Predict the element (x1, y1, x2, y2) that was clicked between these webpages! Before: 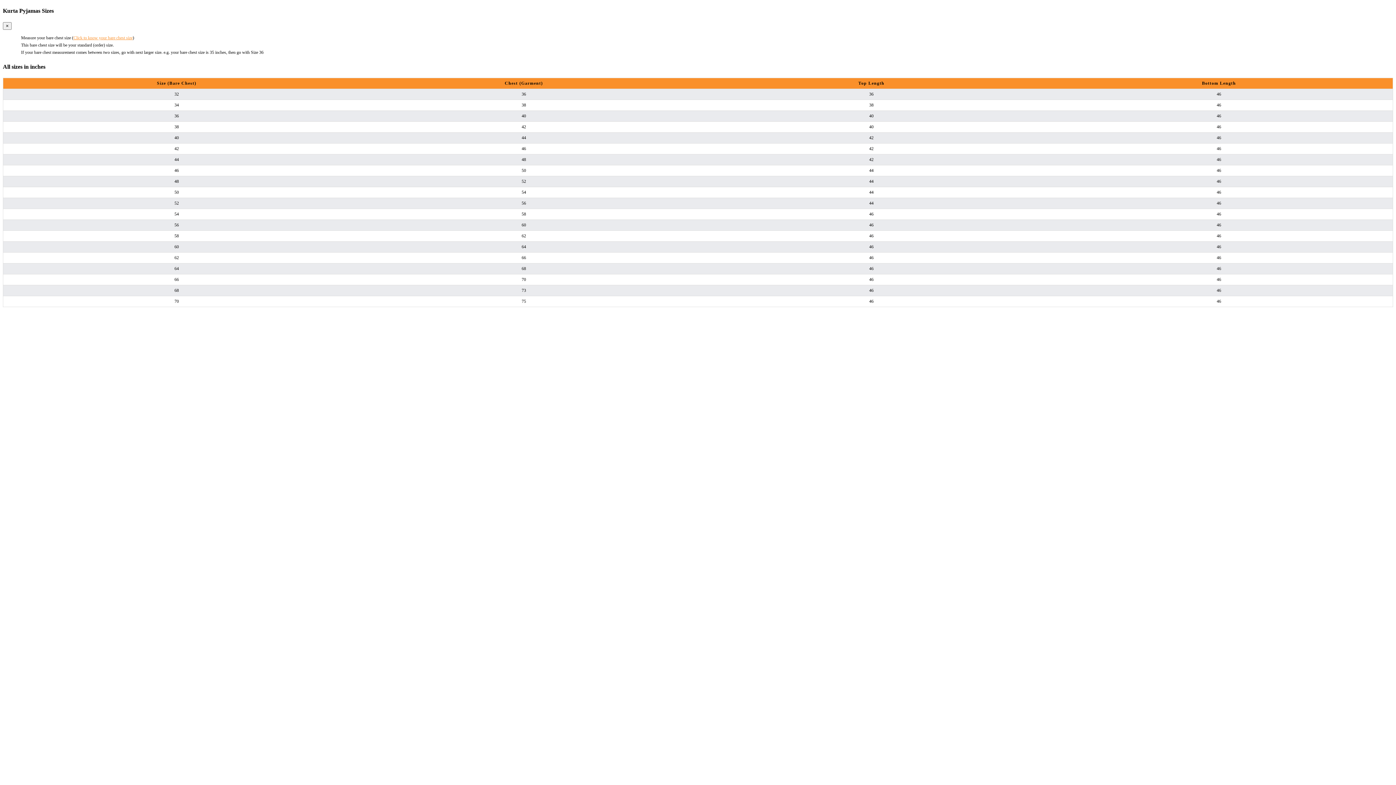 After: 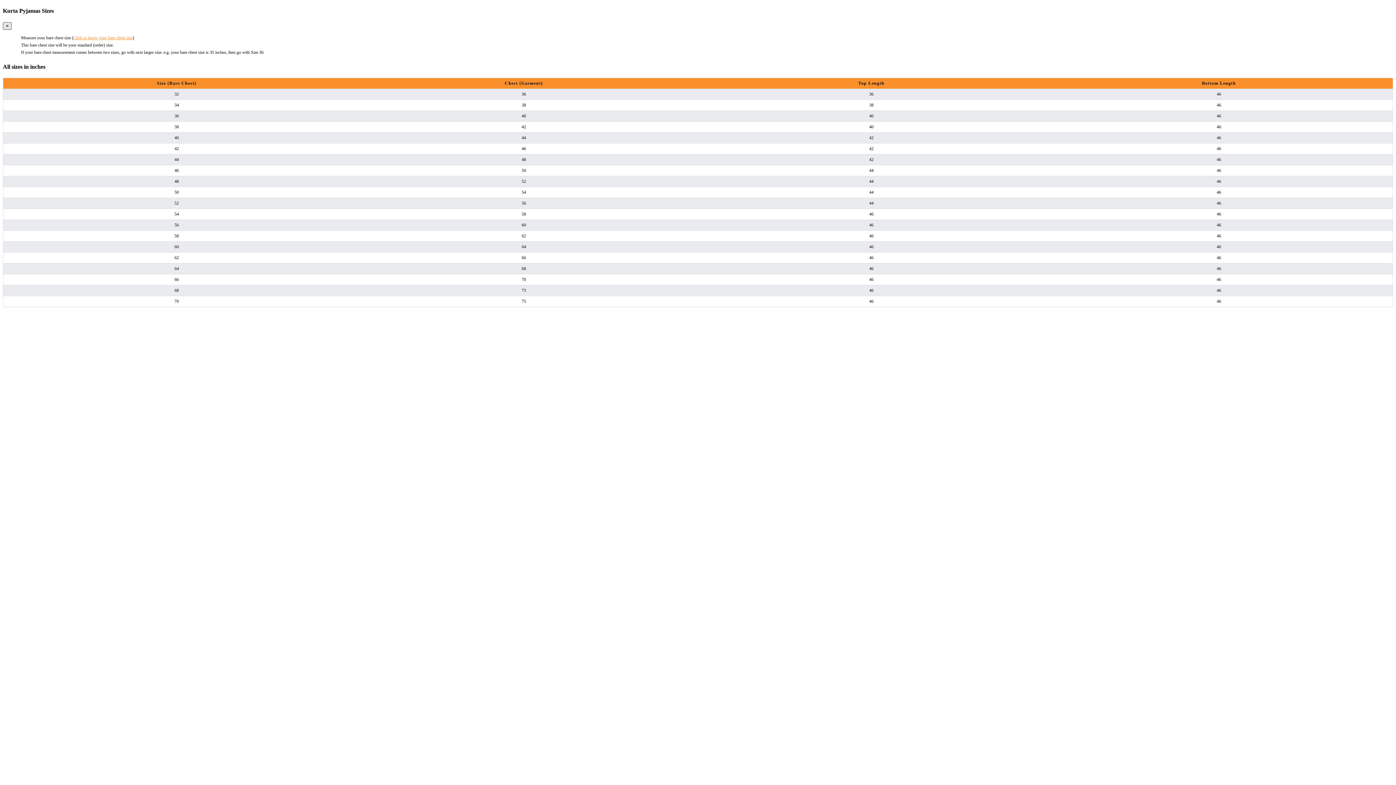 Action: label: × bbox: (2, 22, 11, 29)